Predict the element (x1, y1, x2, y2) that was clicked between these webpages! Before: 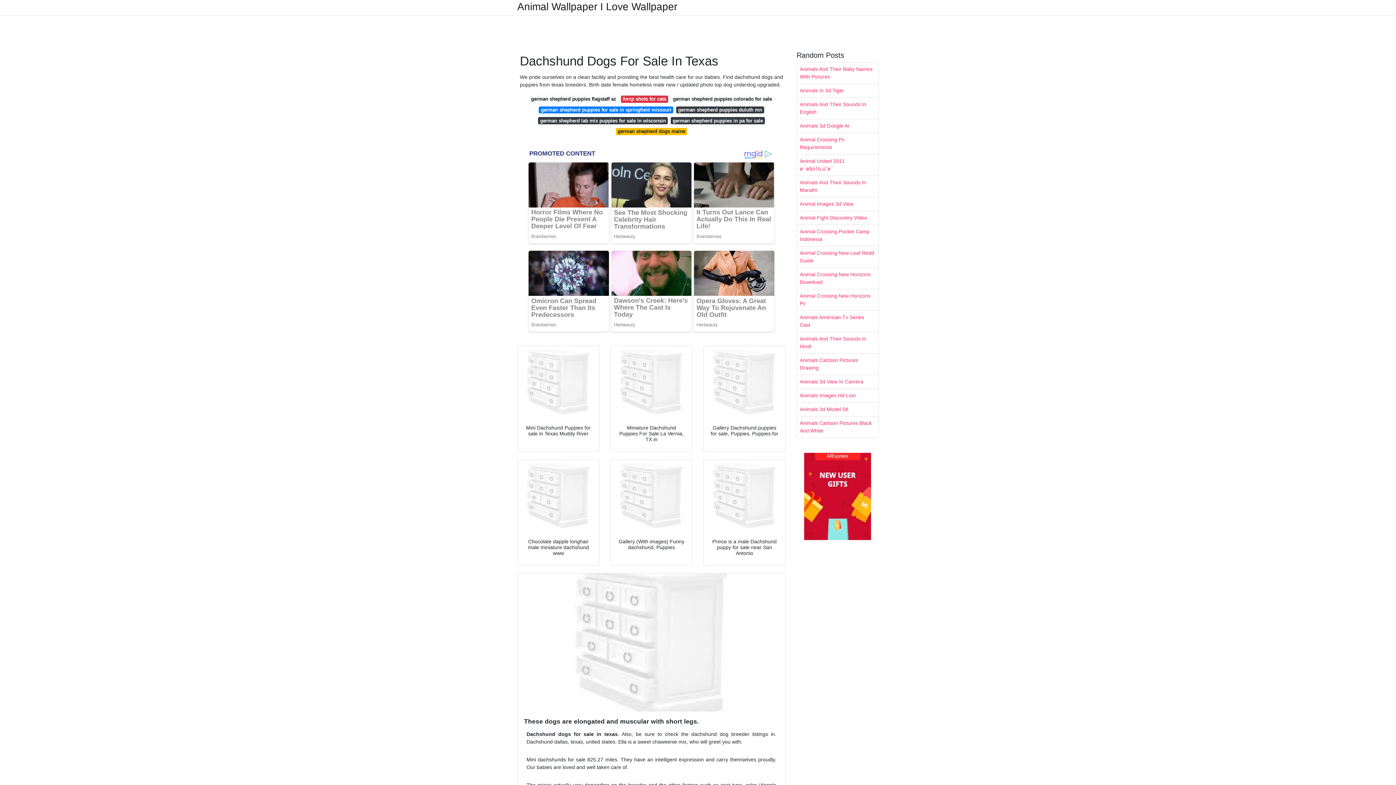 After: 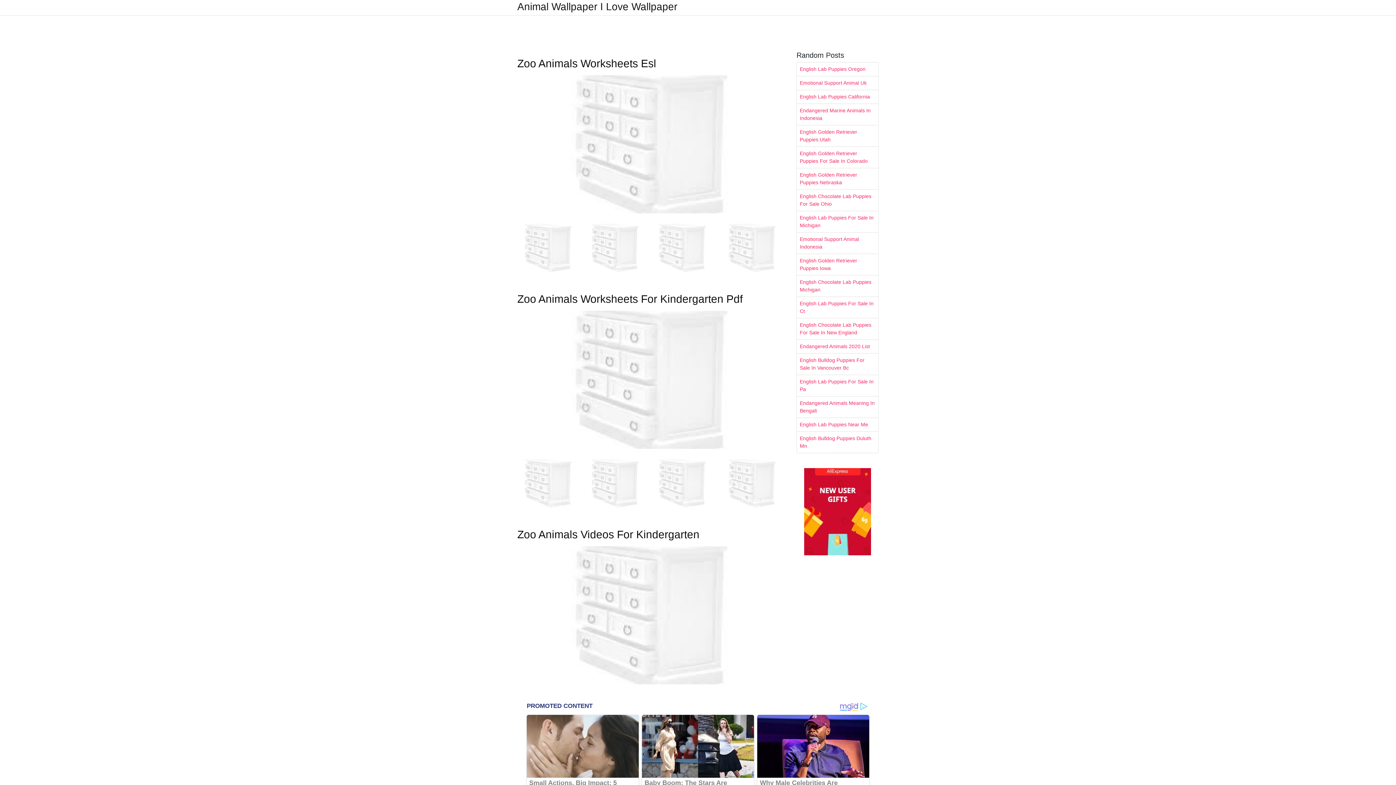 Action: bbox: (517, 2, 677, 11) label: Animal Wallpaper I Love Wallpaper